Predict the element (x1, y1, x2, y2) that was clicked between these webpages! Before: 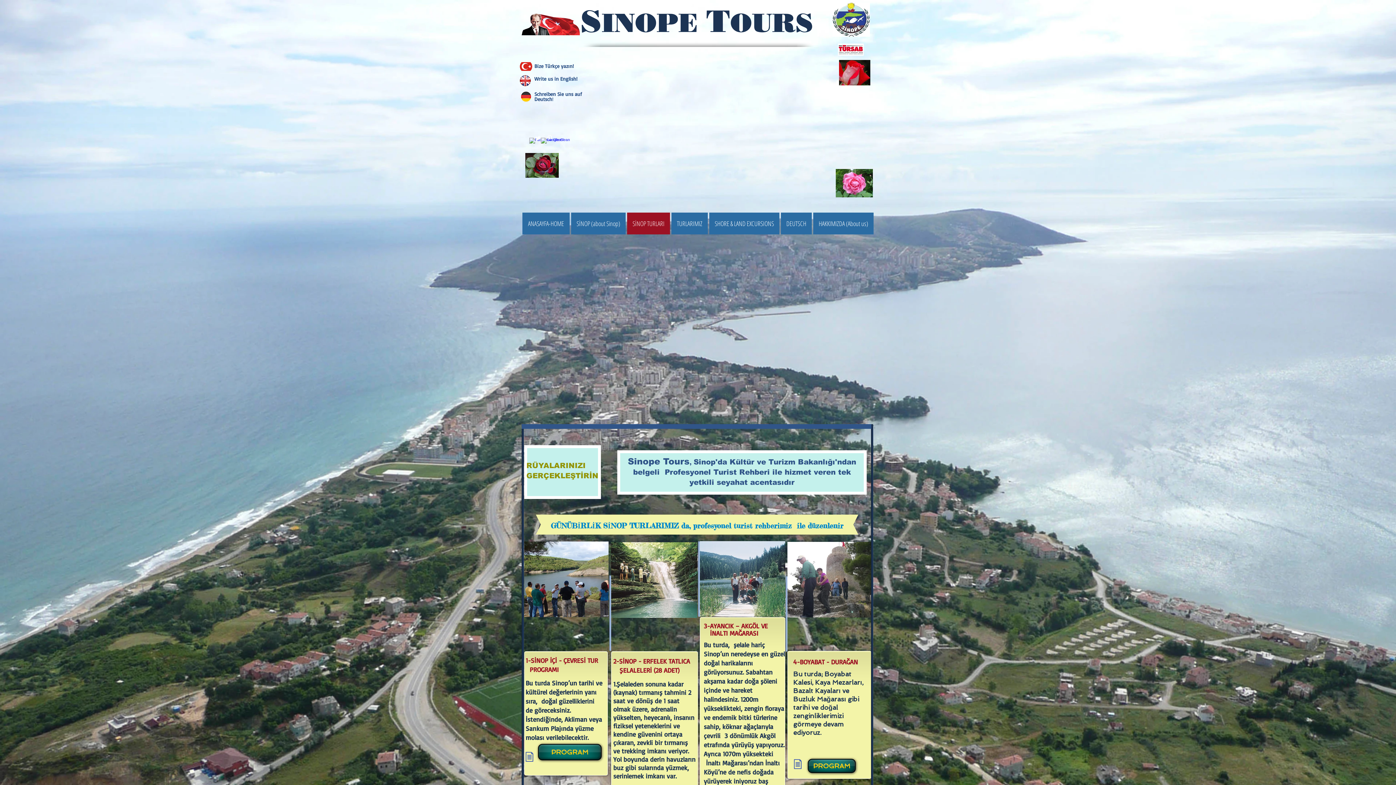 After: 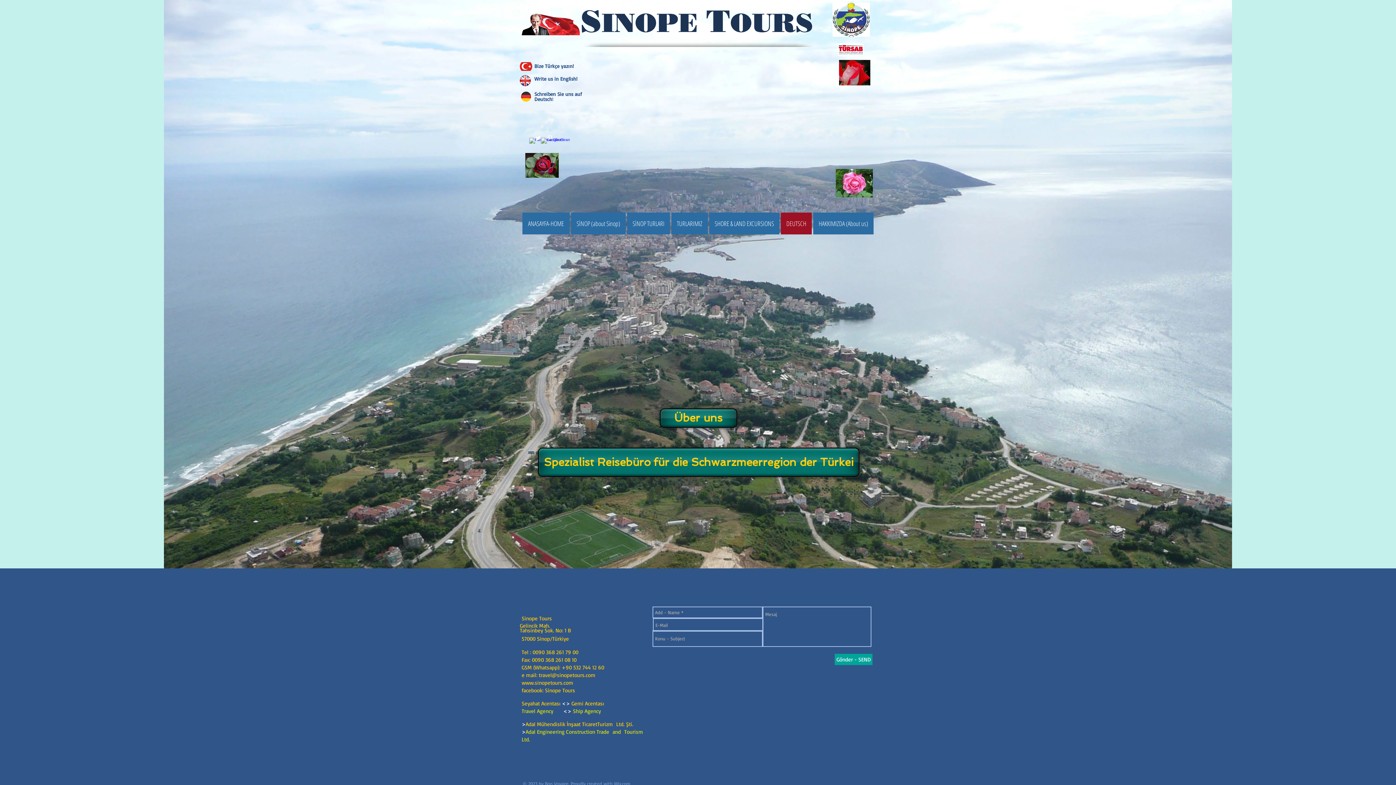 Action: label: DEUTSCH bbox: (781, 212, 812, 234)